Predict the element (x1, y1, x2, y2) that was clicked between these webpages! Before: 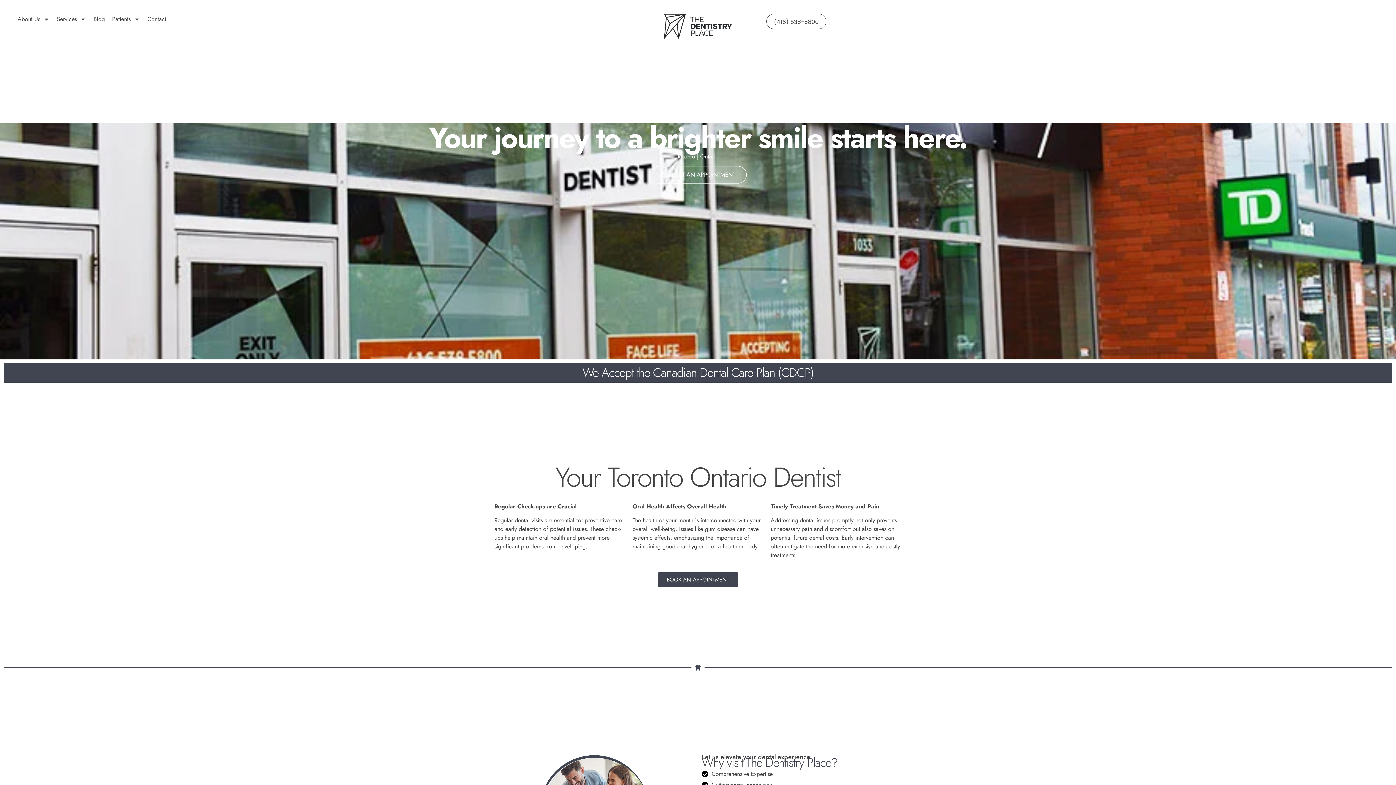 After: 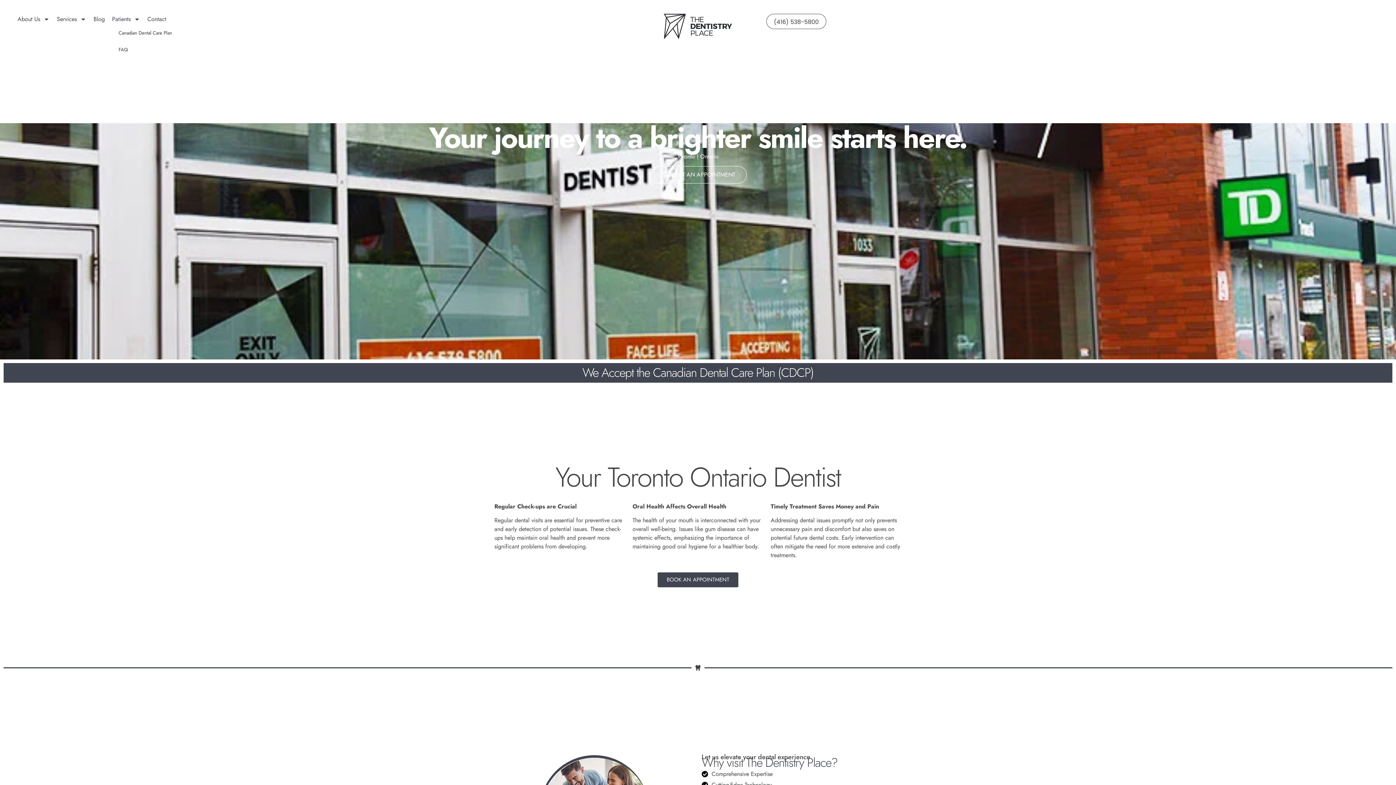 Action: label: Patients bbox: (108, 13, 143, 24)